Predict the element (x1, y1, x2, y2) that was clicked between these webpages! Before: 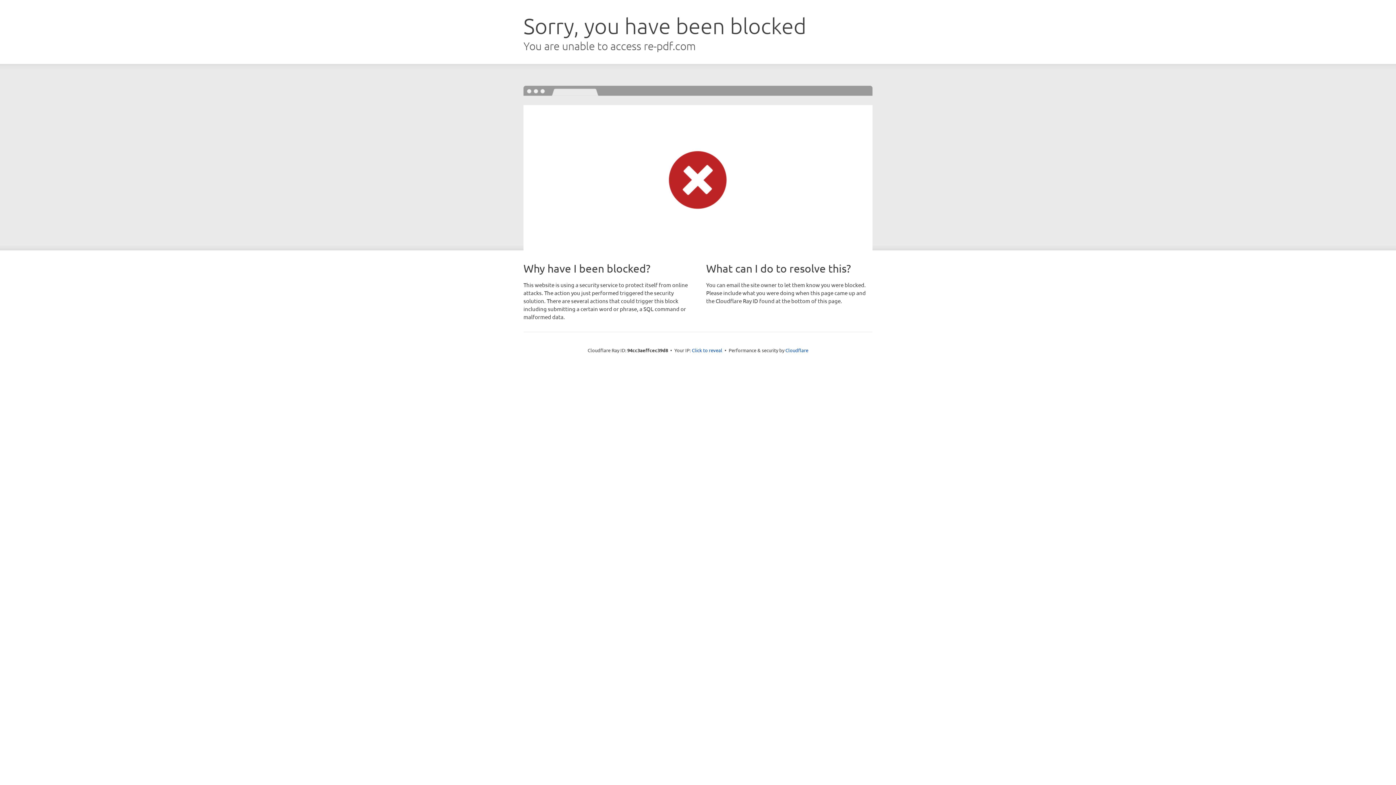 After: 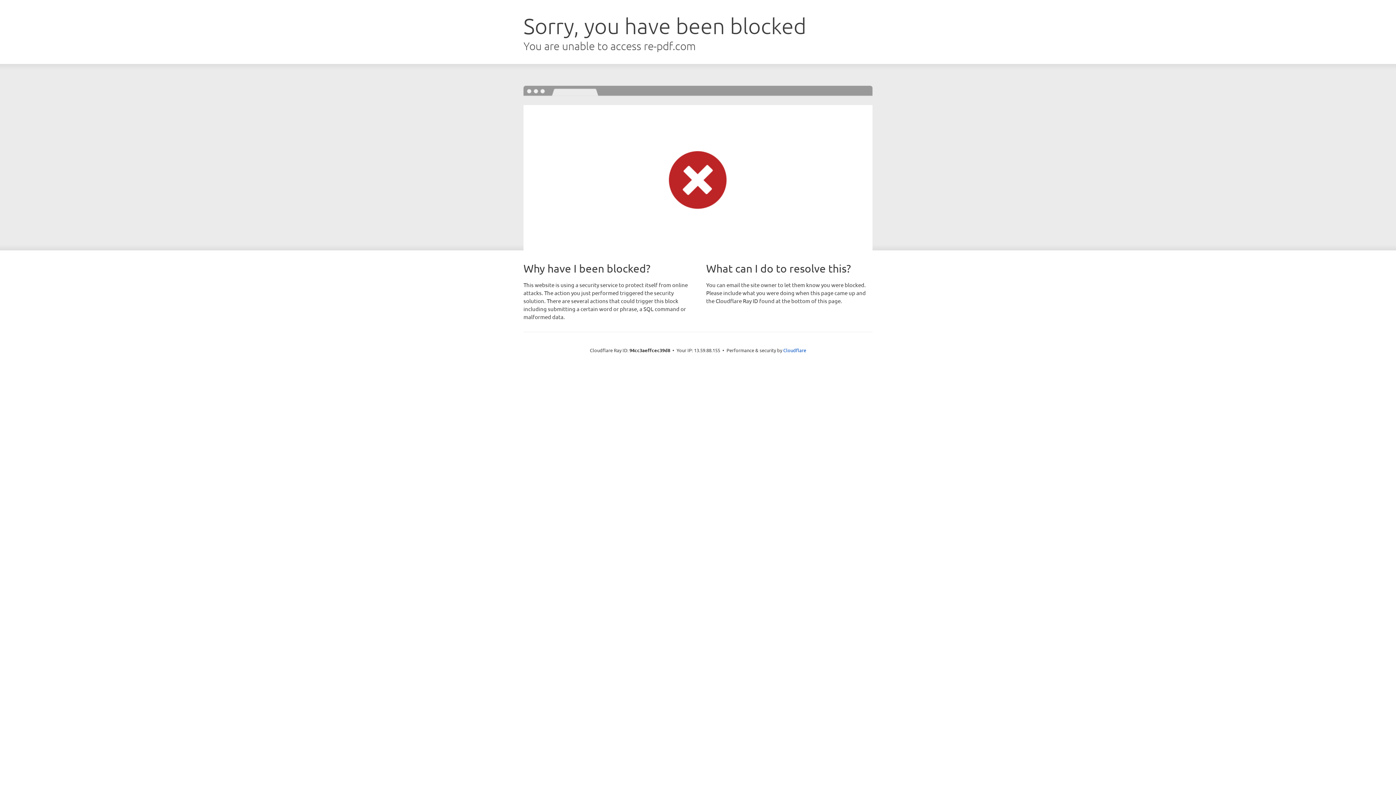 Action: label: Click to reveal bbox: (692, 346, 722, 353)